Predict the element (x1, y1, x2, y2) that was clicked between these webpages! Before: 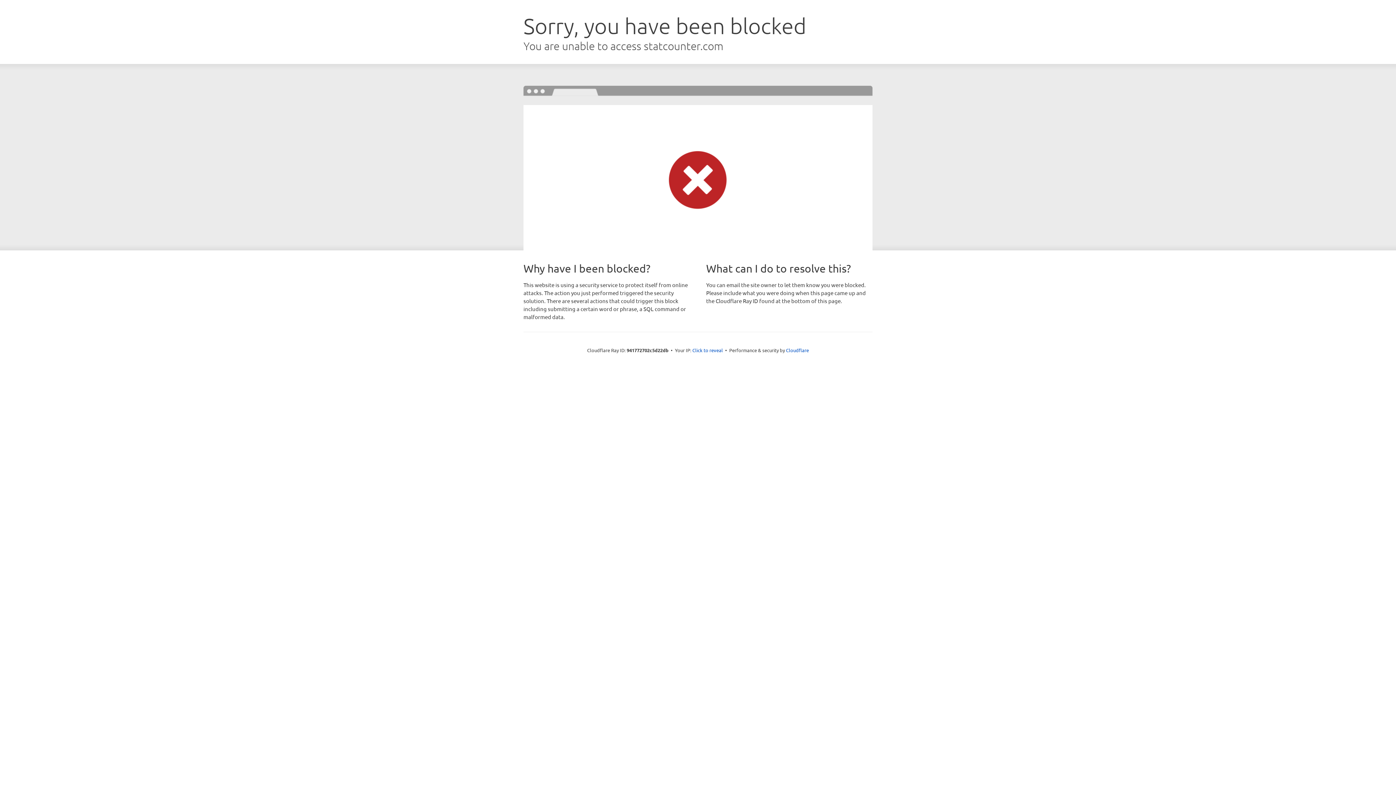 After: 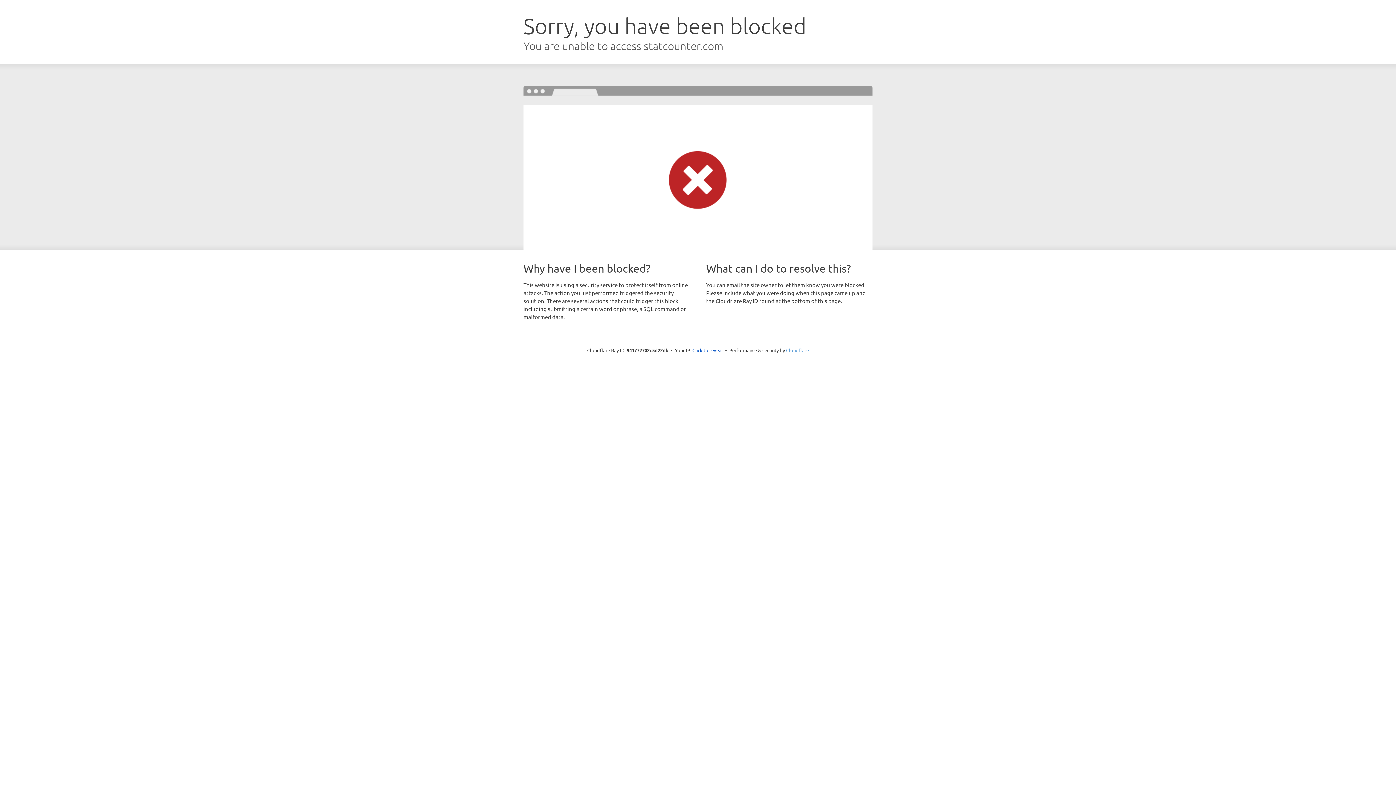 Action: bbox: (786, 347, 809, 353) label: Cloudflare